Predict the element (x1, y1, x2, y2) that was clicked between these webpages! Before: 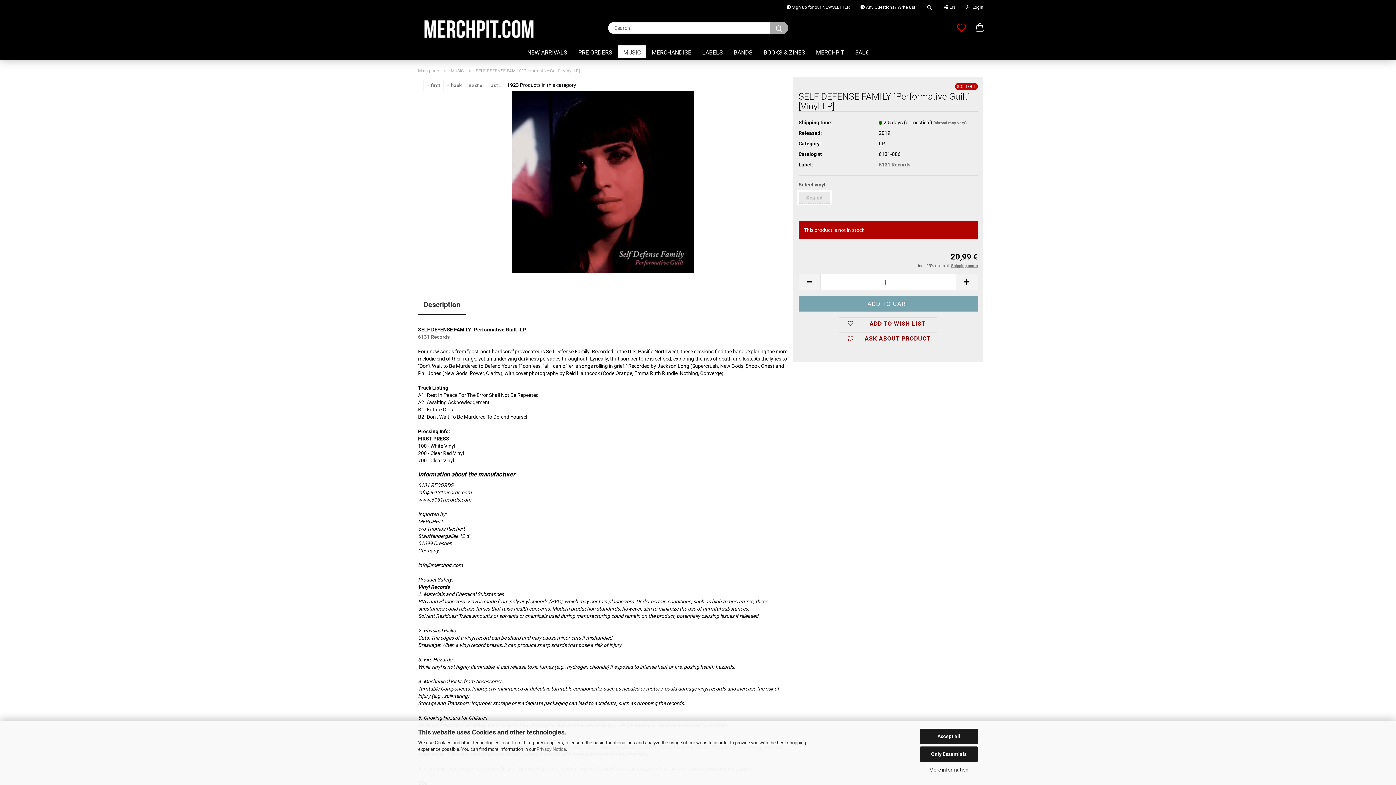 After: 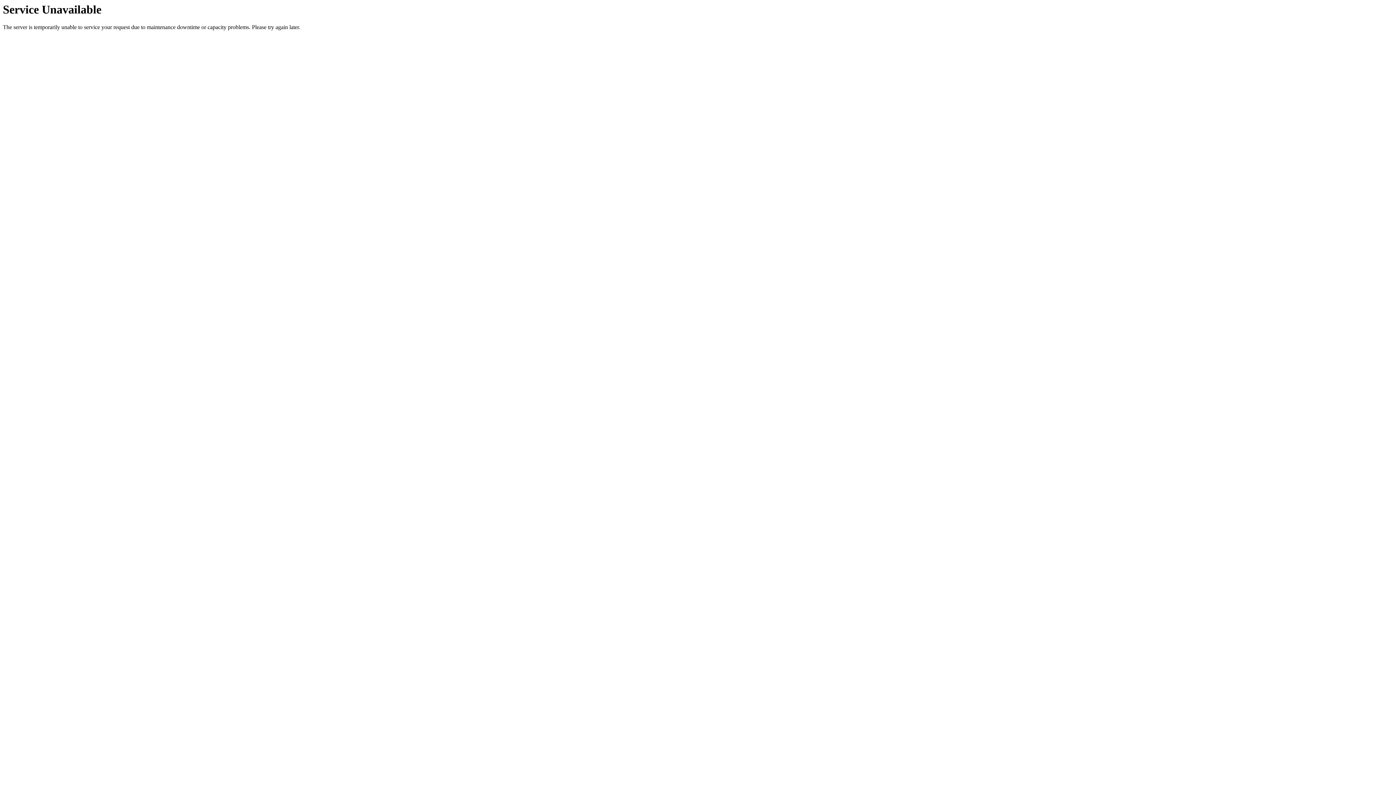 Action: label: MUSIC bbox: (450, 68, 464, 73)